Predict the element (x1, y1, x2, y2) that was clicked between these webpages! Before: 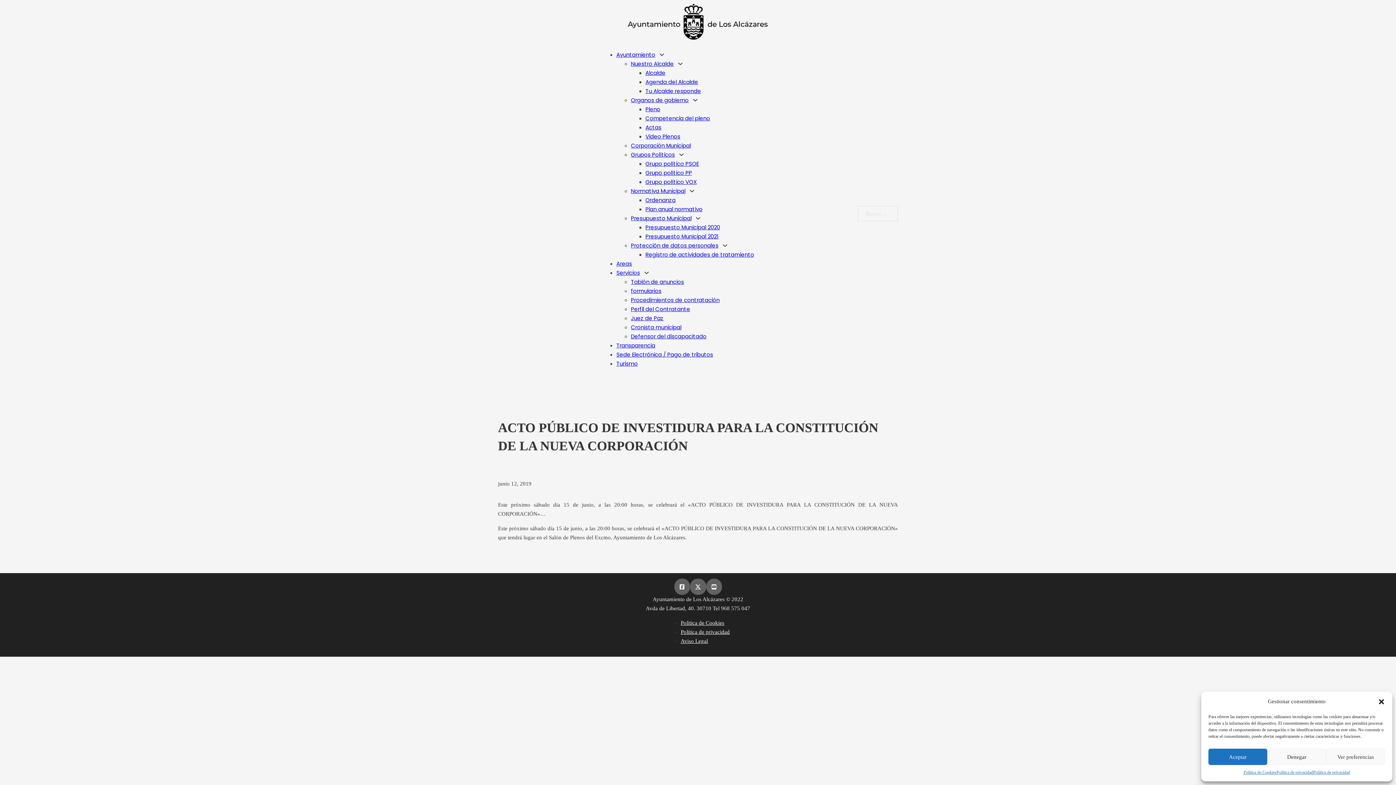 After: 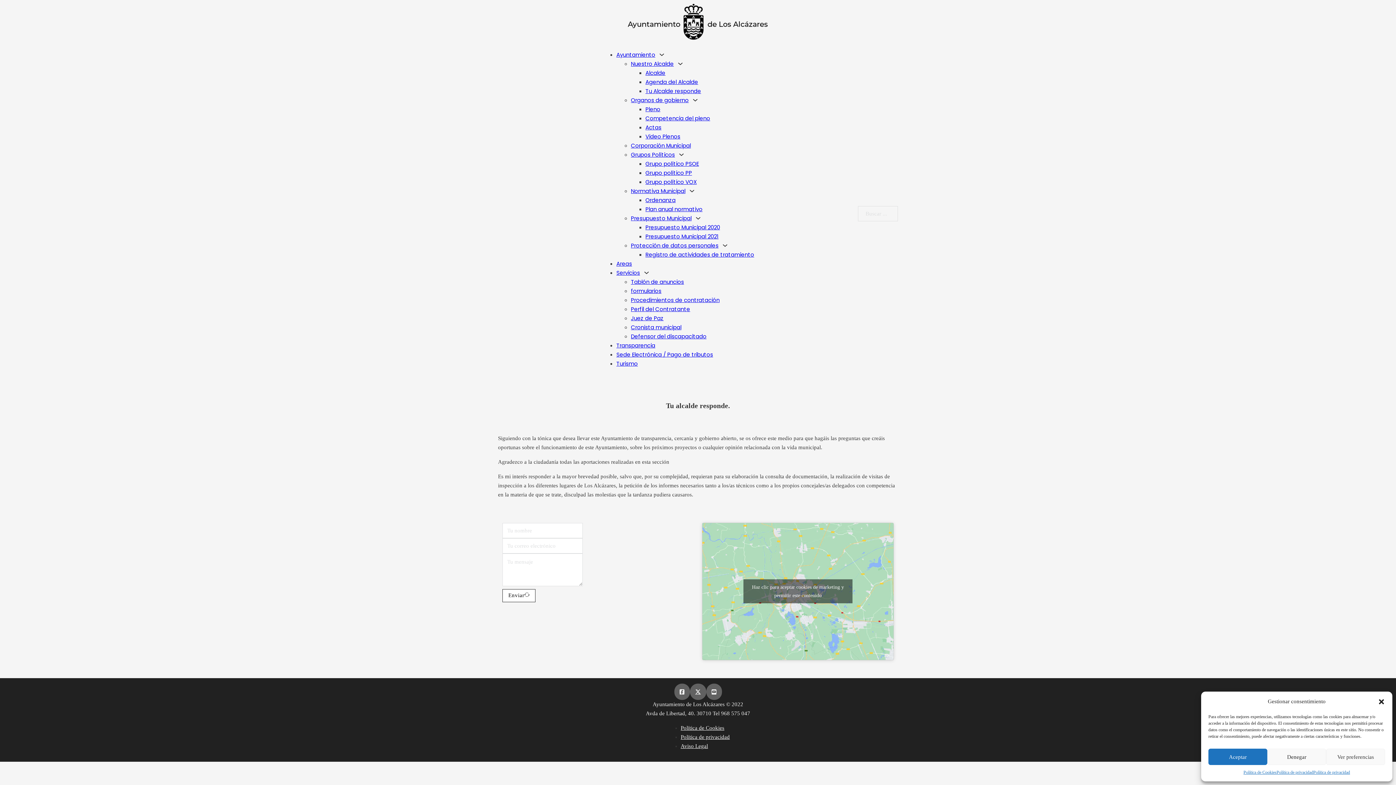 Action: bbox: (645, 87, 701, 94) label: Tu Alcalde responde​